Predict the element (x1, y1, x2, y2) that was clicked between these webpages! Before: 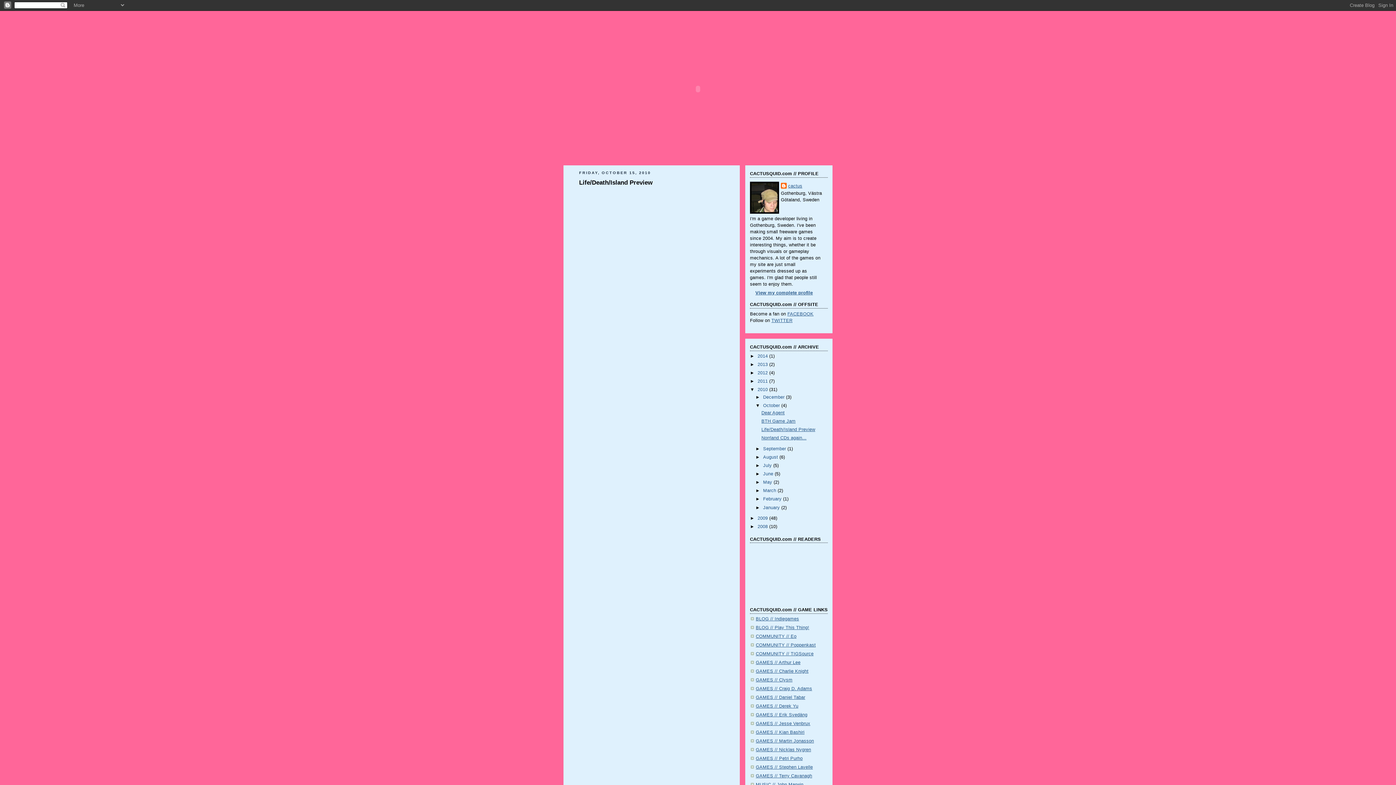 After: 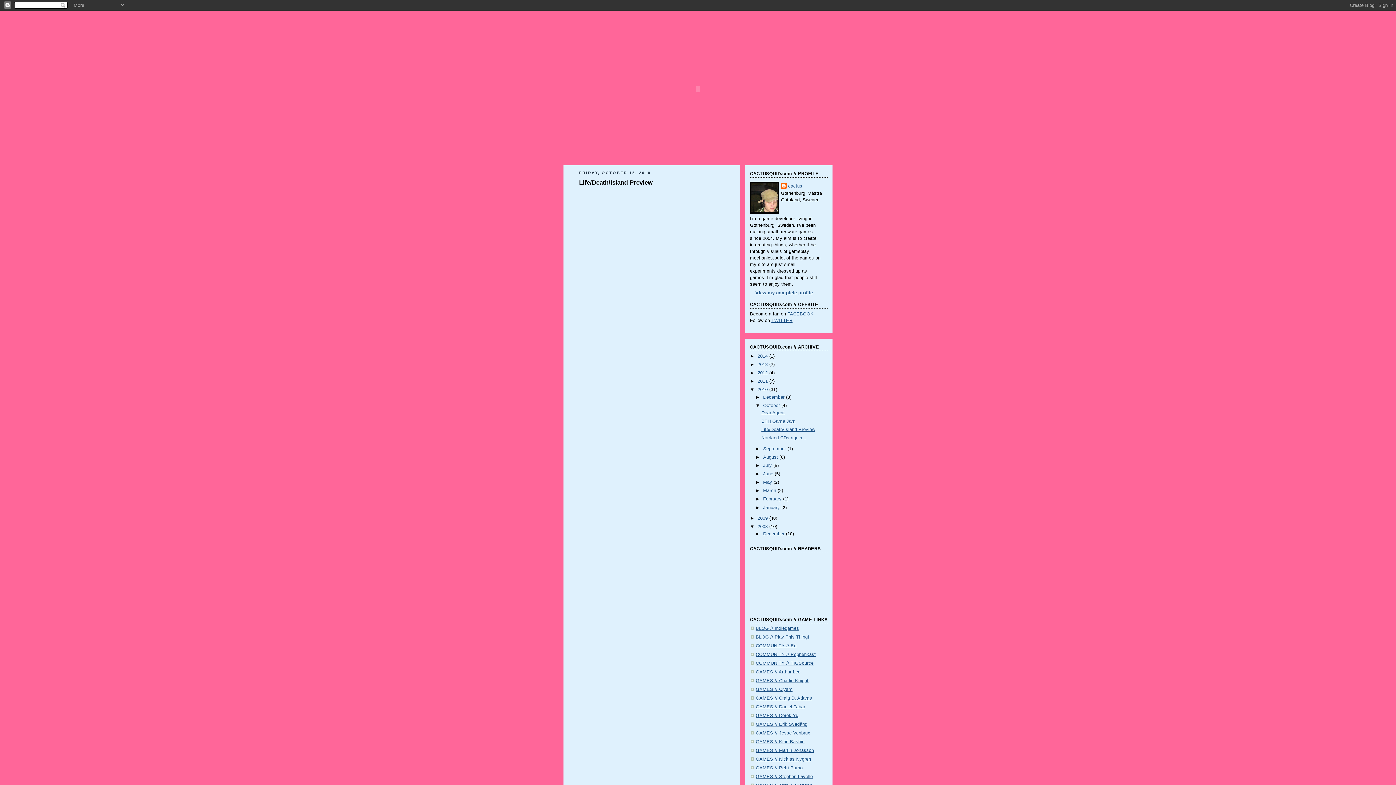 Action: bbox: (750, 524, 757, 529) label: ►  